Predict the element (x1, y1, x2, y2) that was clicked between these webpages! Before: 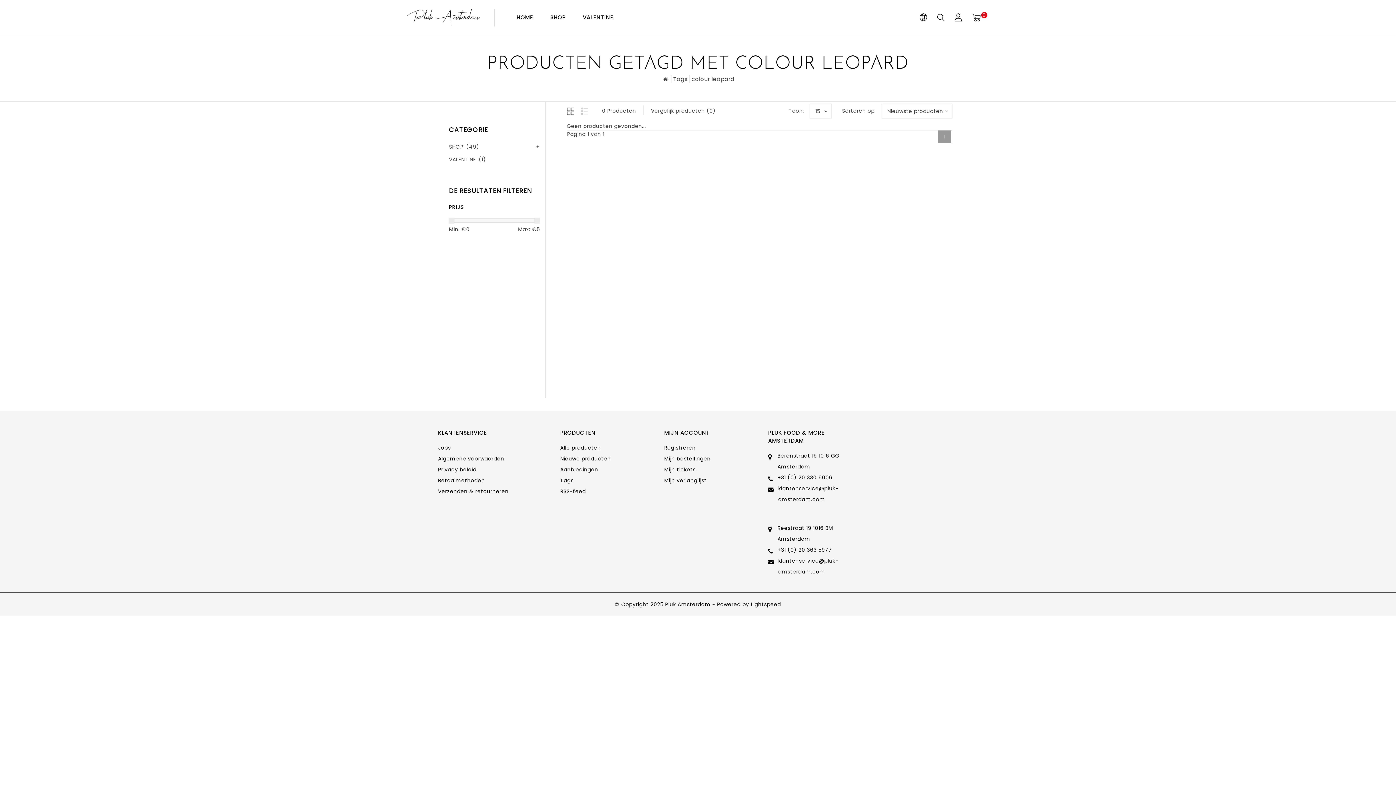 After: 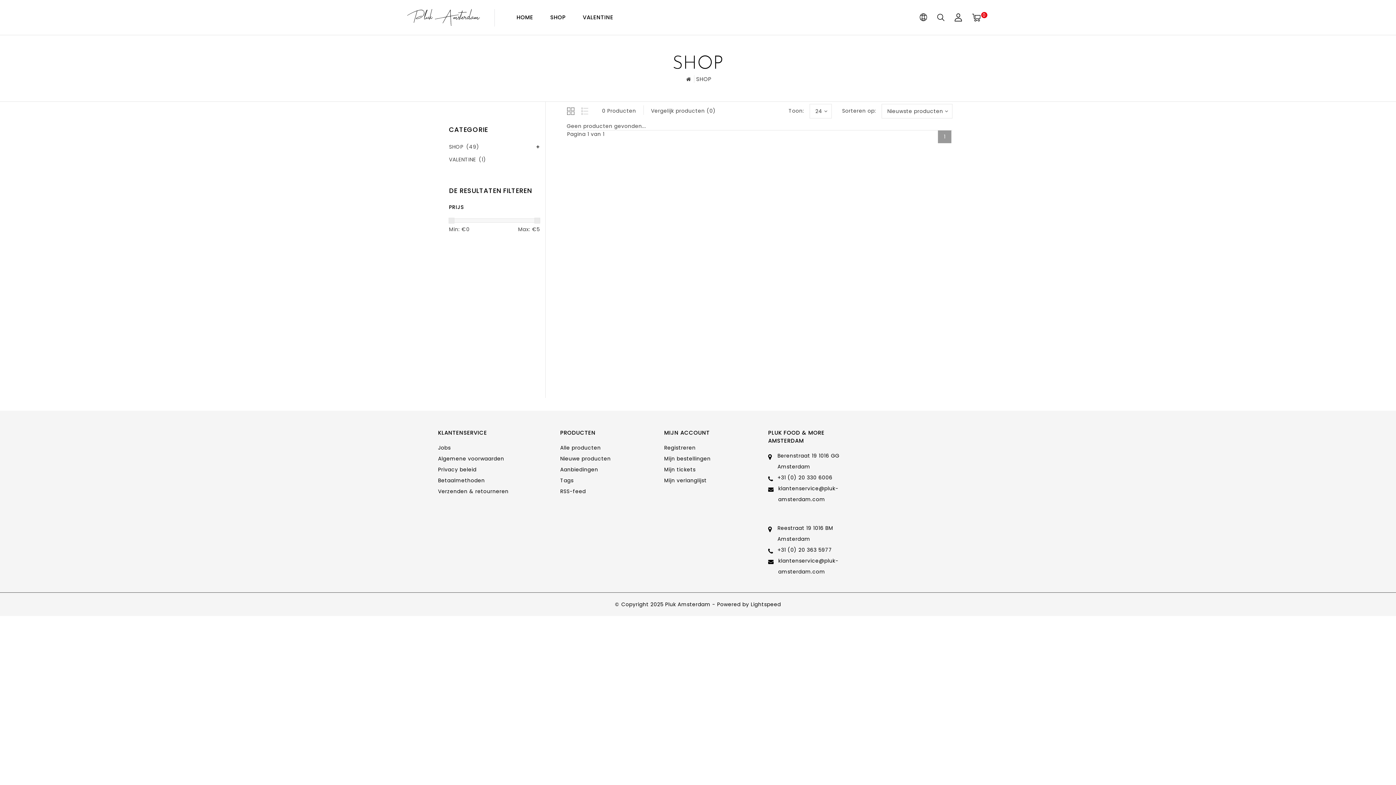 Action: bbox: (542, 0, 573, 34) label: SHOP